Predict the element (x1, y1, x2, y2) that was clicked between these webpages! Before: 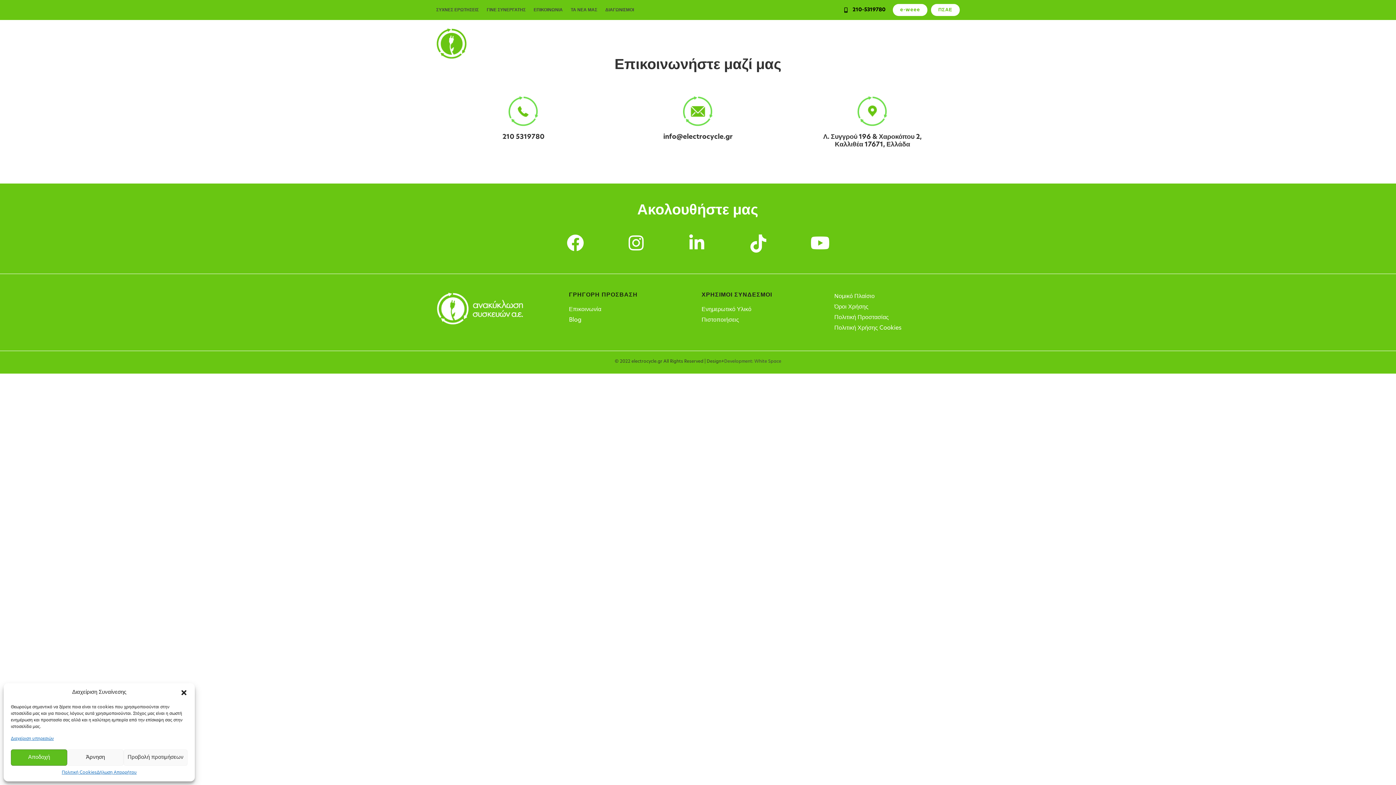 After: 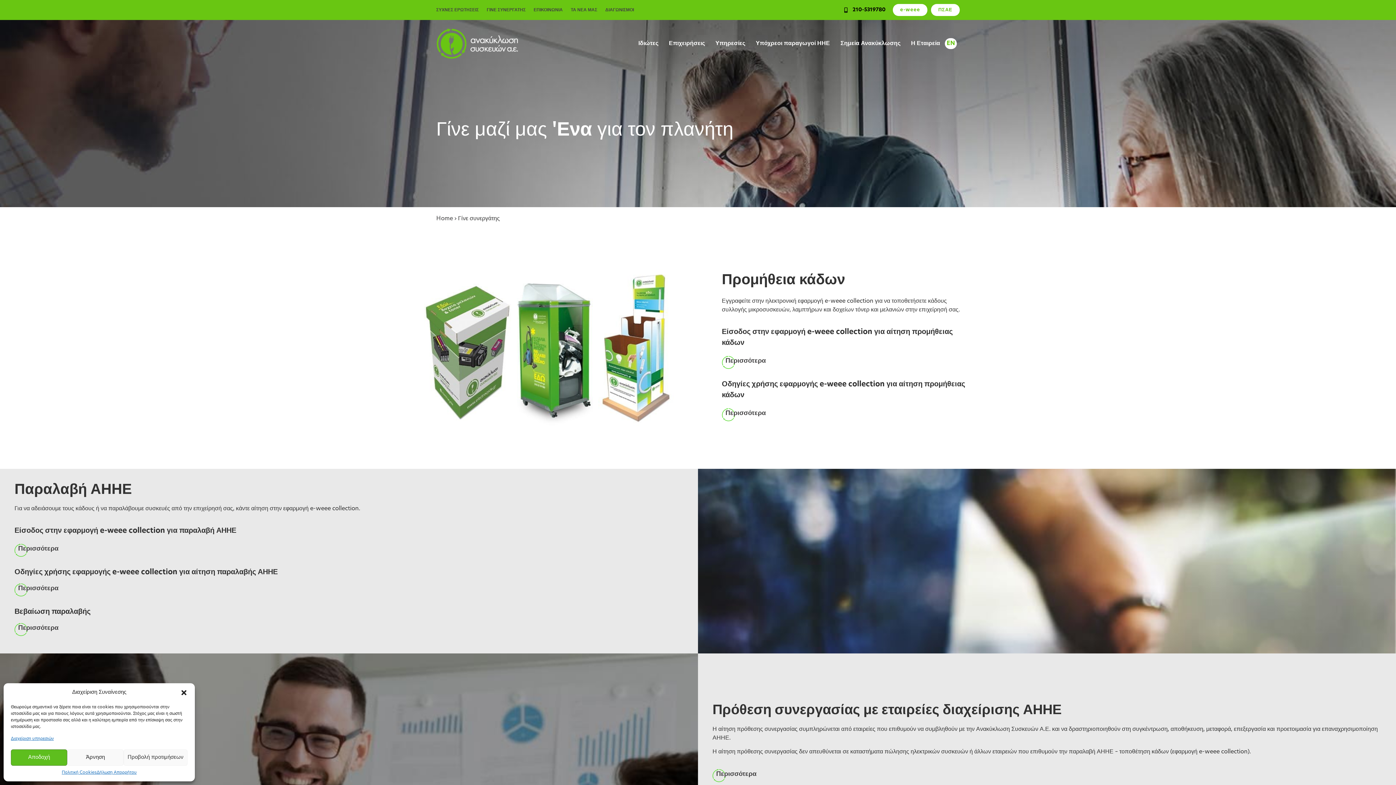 Action: bbox: (486, 6, 525, 13) label: ΓΙΝΕ ΣΥΝΕΡΓΑΤΗΣ